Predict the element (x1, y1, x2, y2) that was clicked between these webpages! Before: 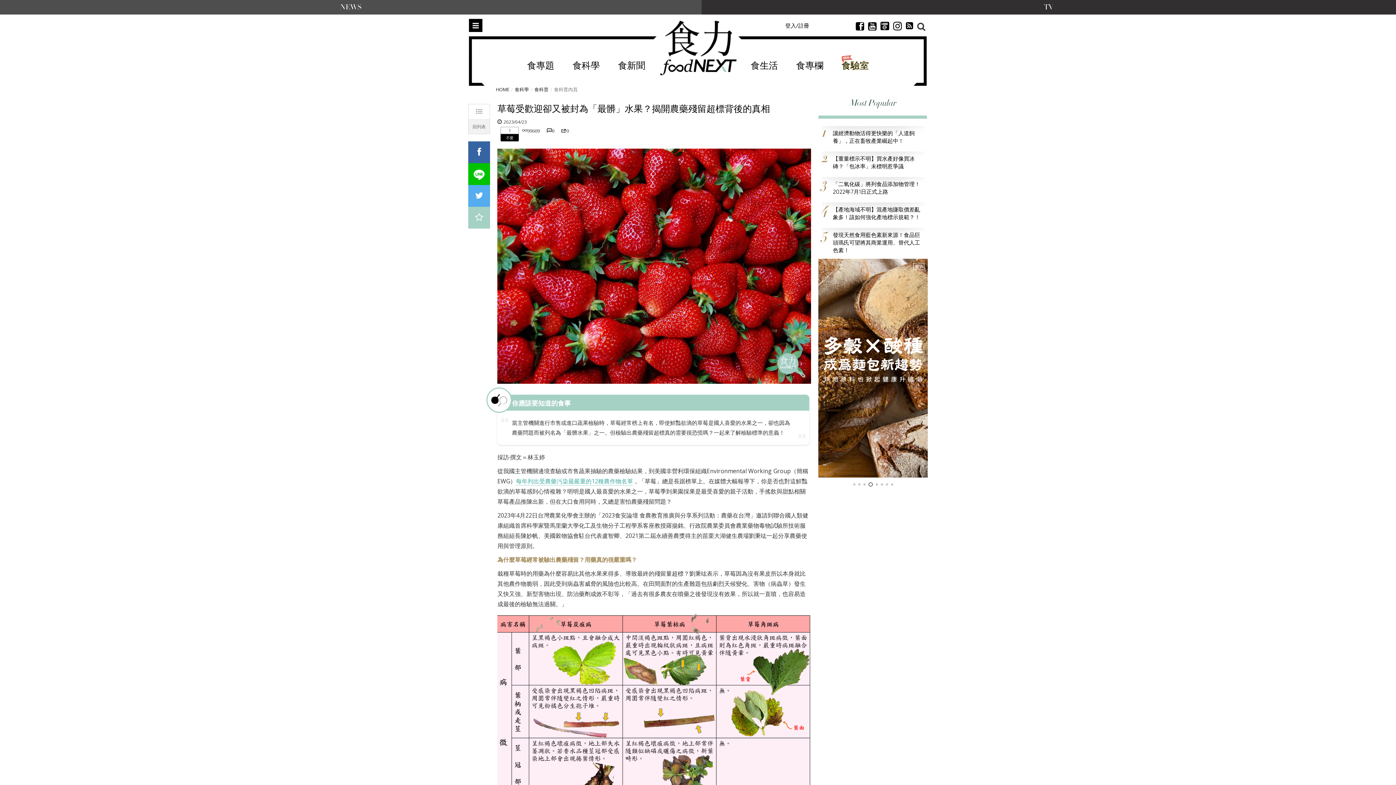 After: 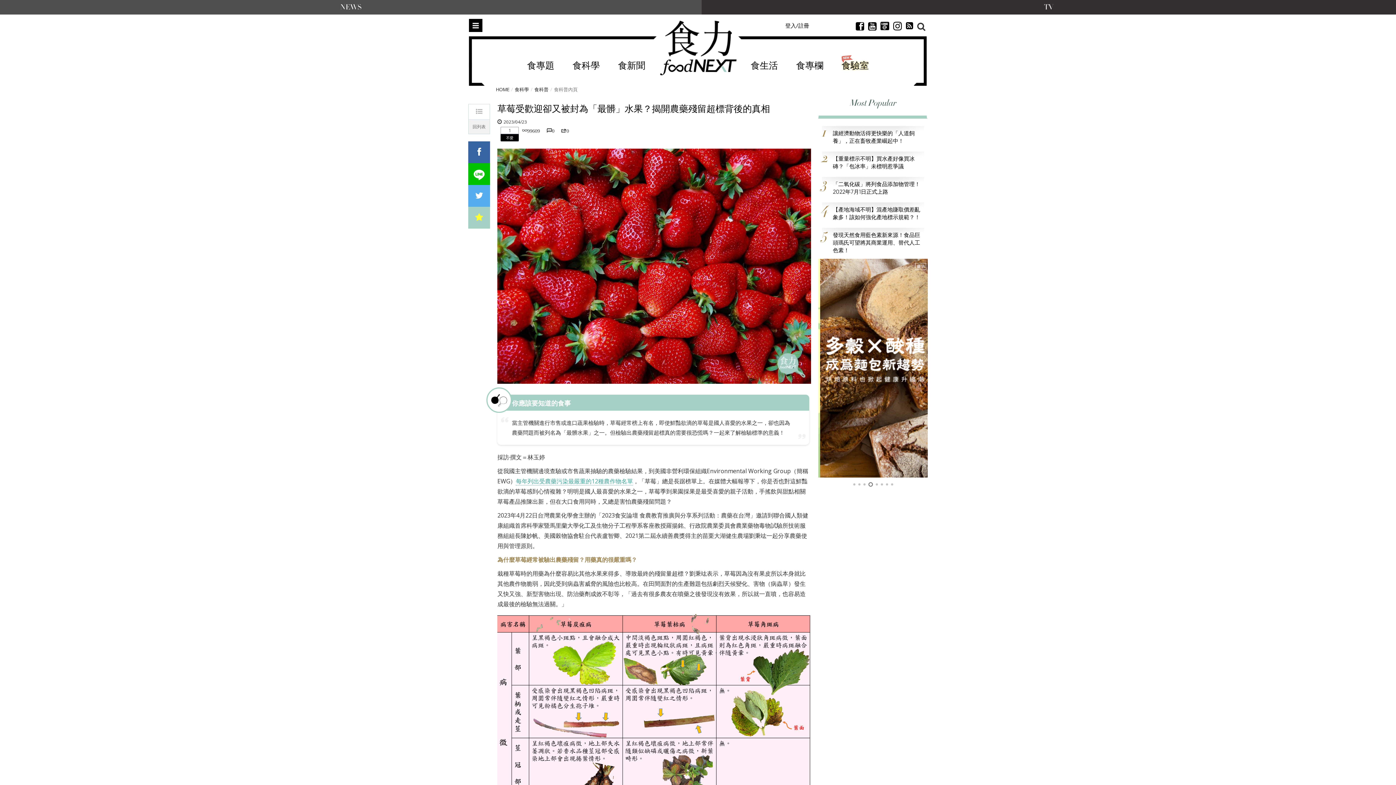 Action: bbox: (468, 206, 490, 228)